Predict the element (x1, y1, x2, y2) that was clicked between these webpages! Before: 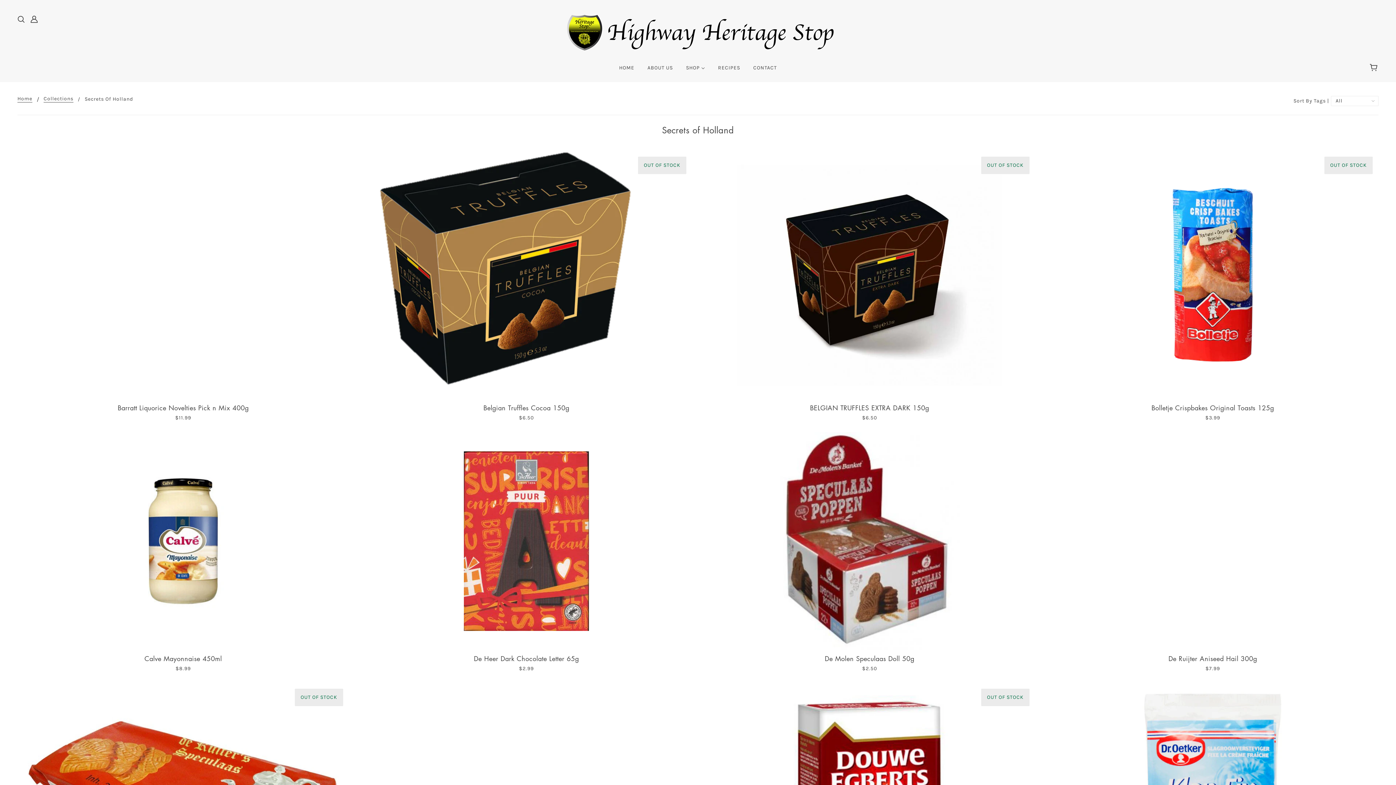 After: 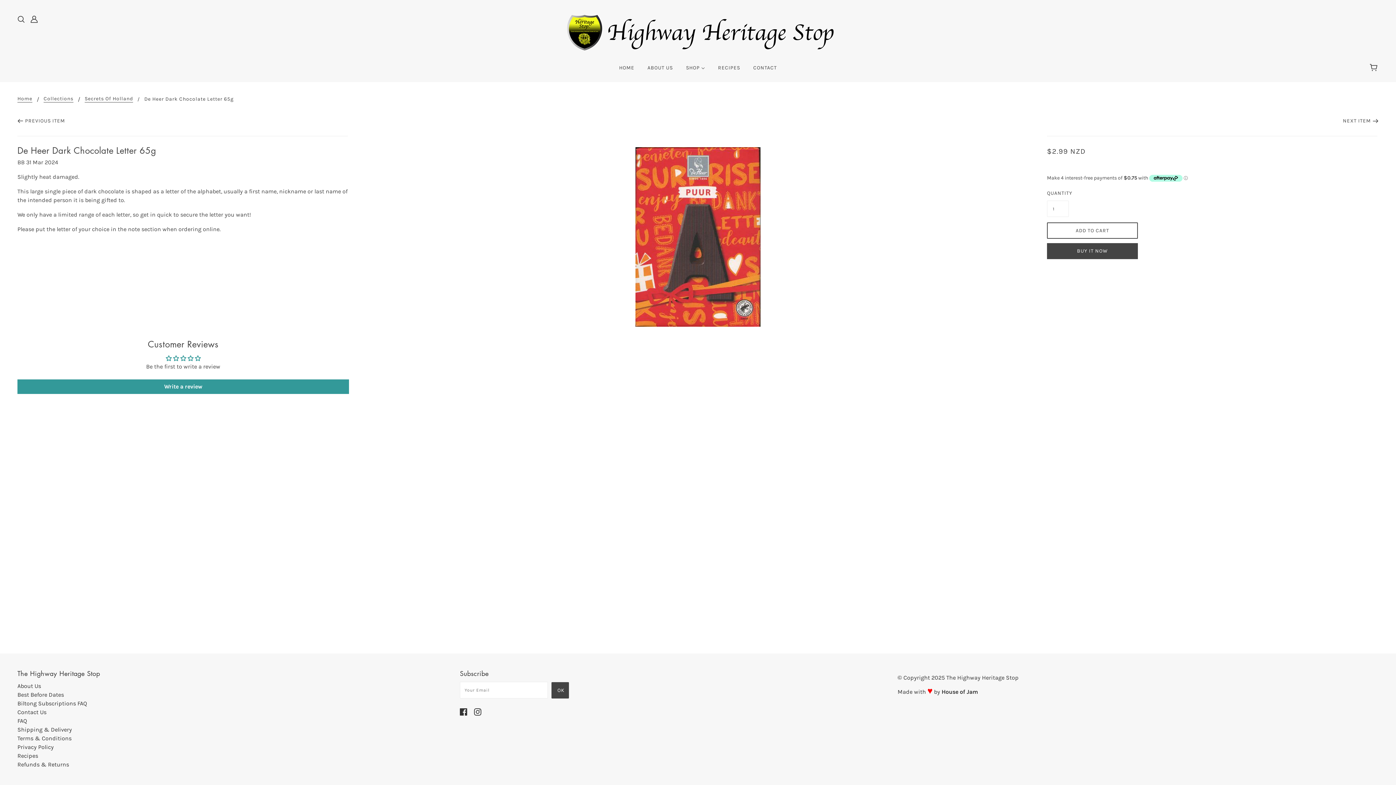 Action: bbox: (360, 654, 692, 667) label: De Heer Dark Chocolate Letter 65g